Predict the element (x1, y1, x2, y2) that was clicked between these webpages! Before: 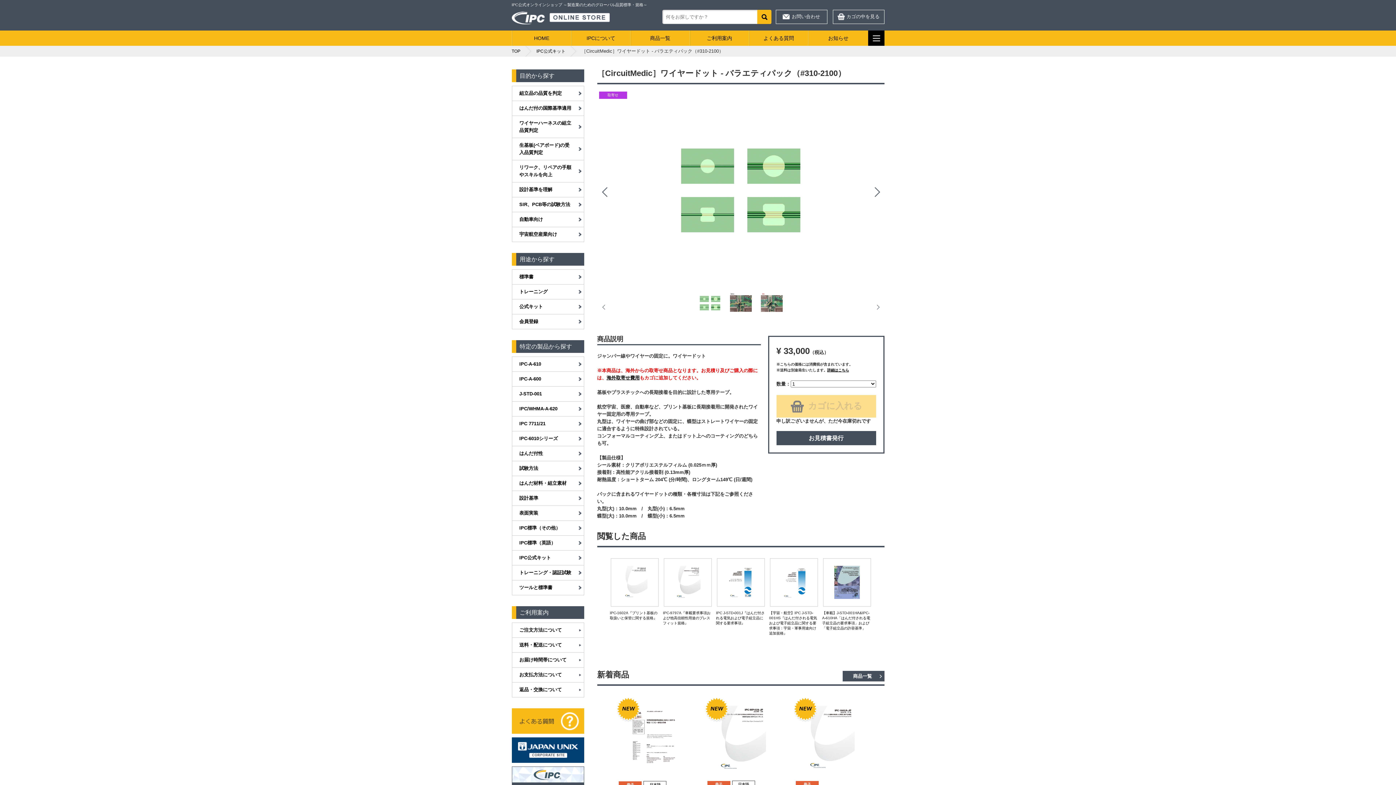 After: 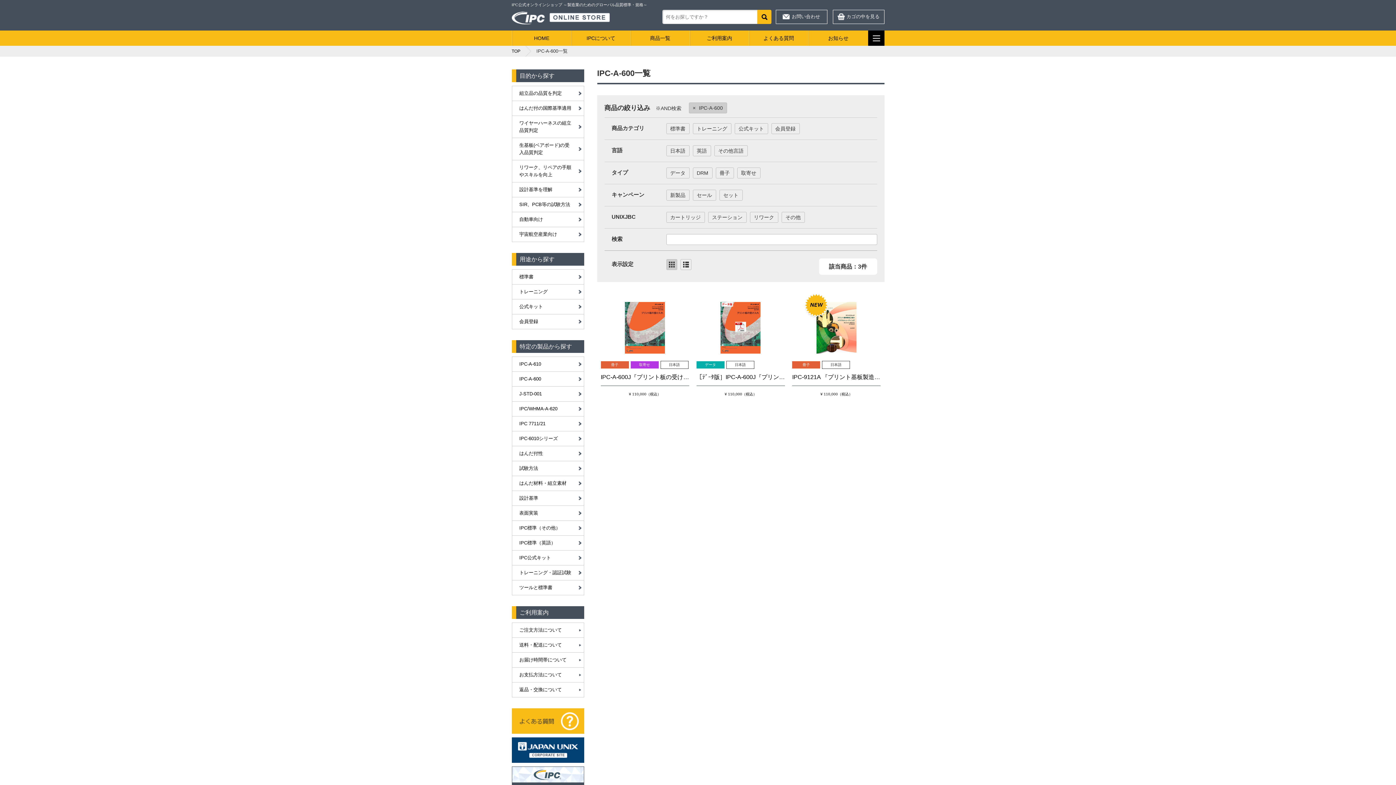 Action: bbox: (512, 372, 583, 386) label: IPC-A-600